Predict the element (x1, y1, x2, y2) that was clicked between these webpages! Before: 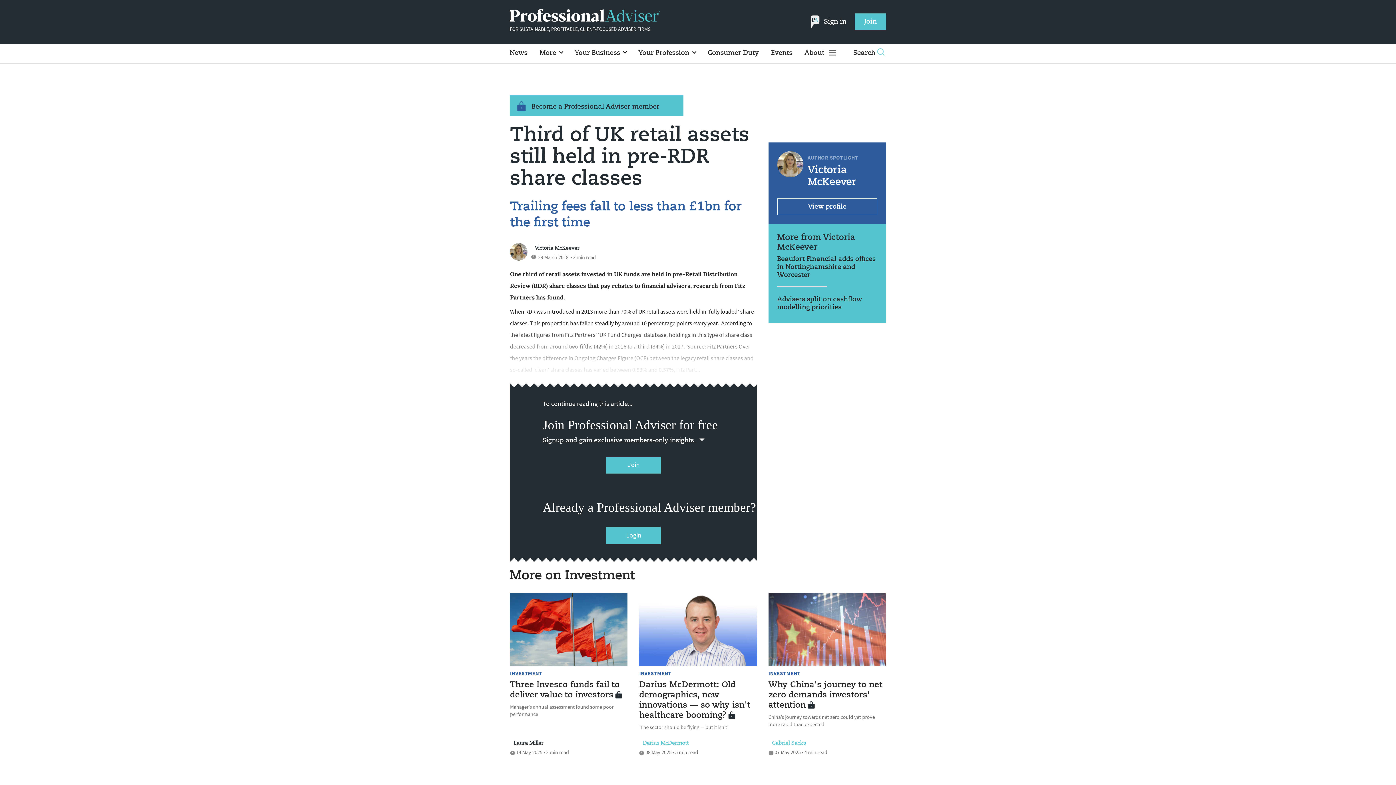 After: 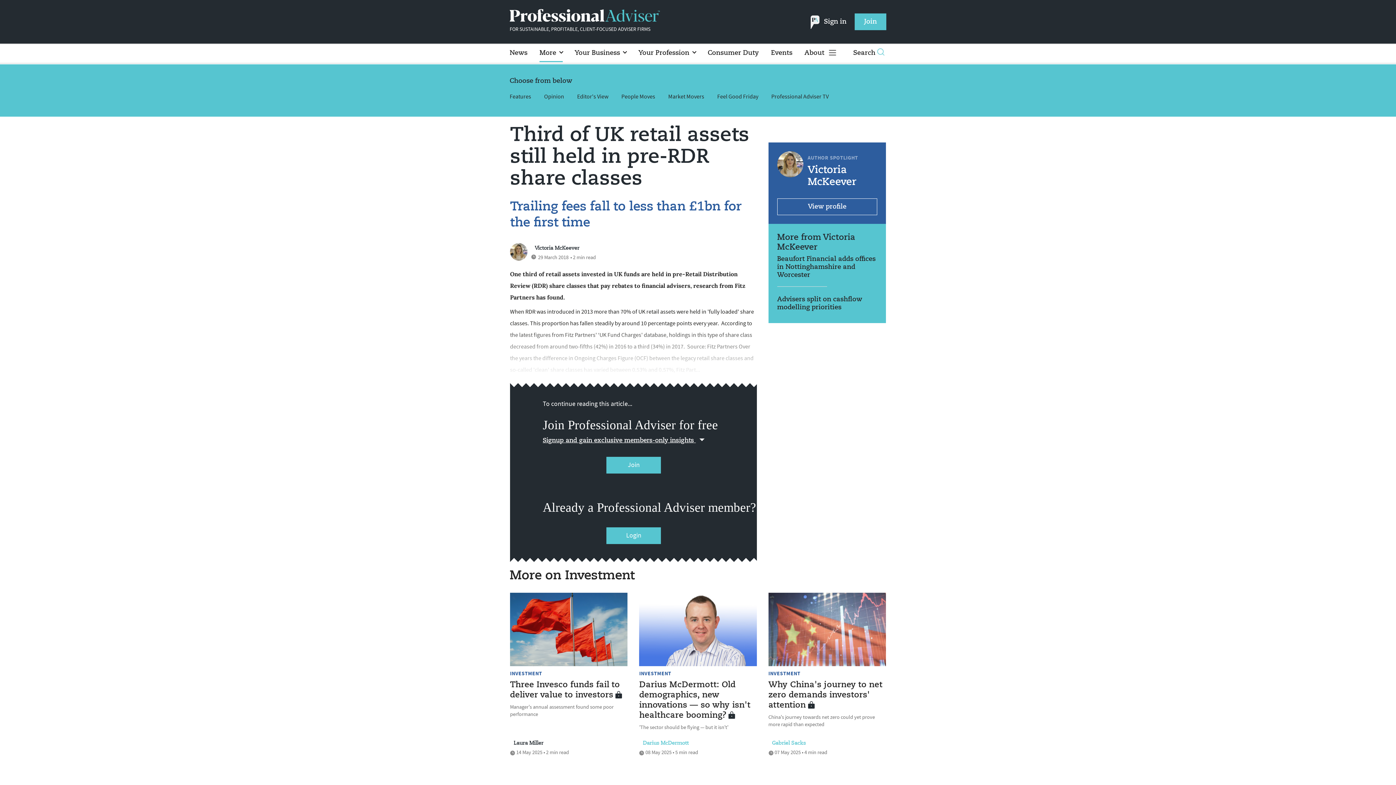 Action: label: More  bbox: (539, 45, 562, 62)